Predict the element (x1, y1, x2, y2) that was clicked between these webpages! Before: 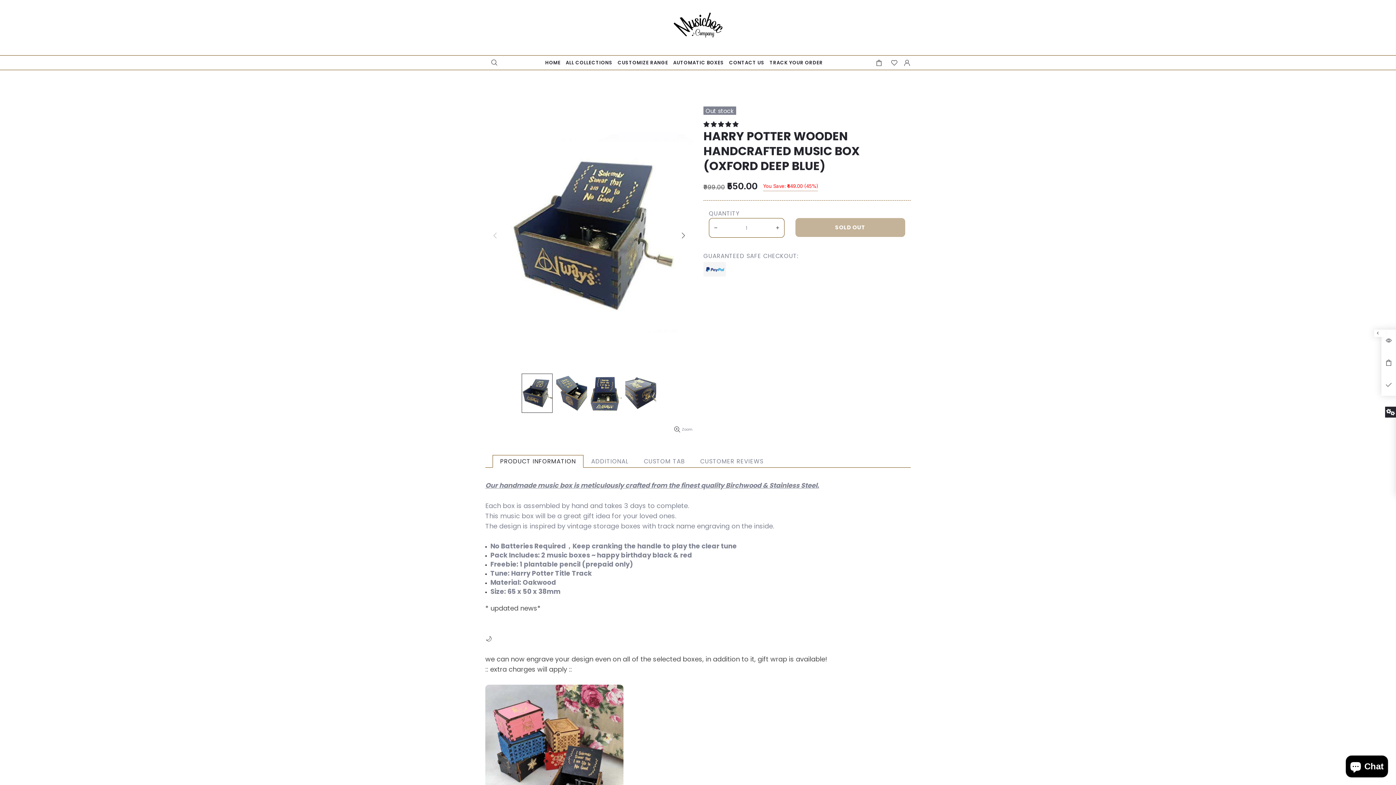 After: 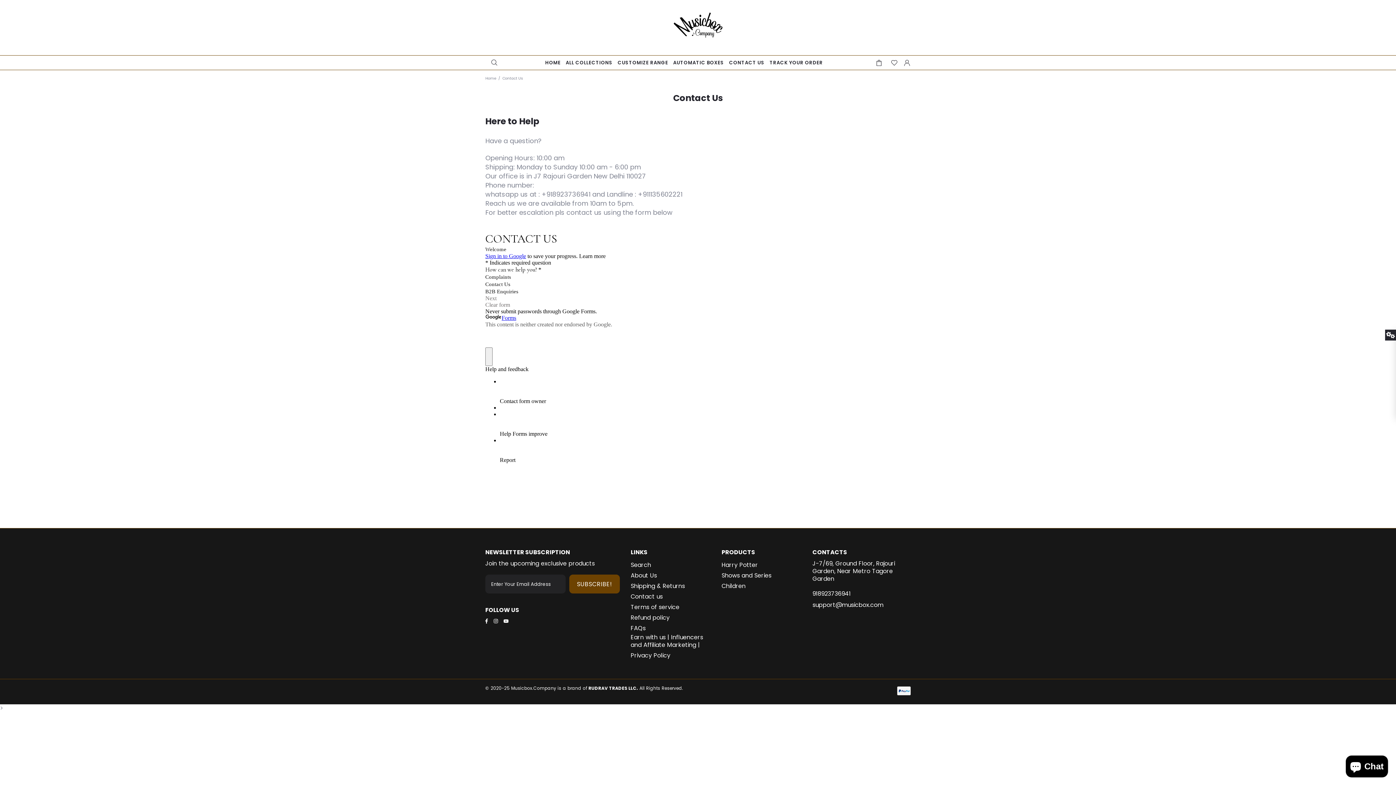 Action: bbox: (726, 55, 767, 70) label: CONTACT US